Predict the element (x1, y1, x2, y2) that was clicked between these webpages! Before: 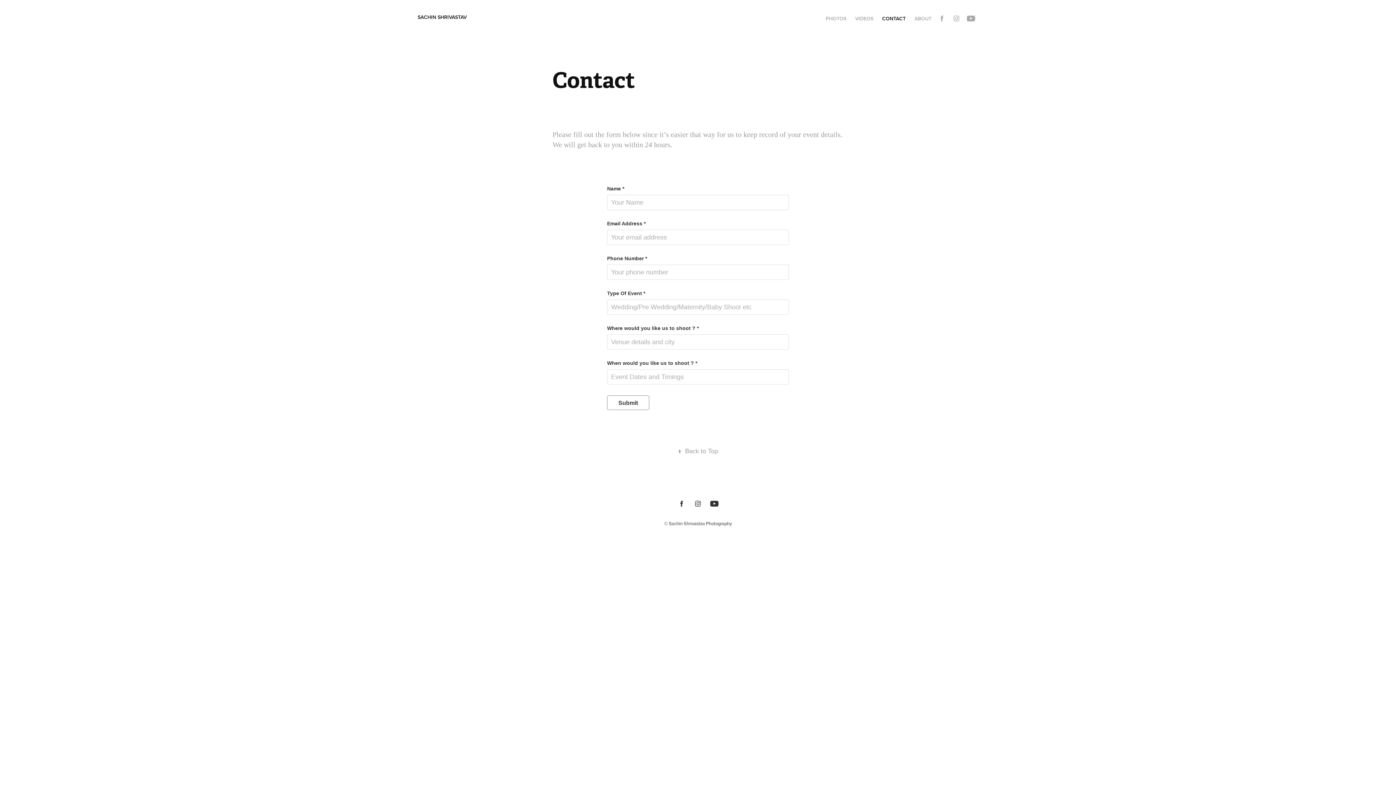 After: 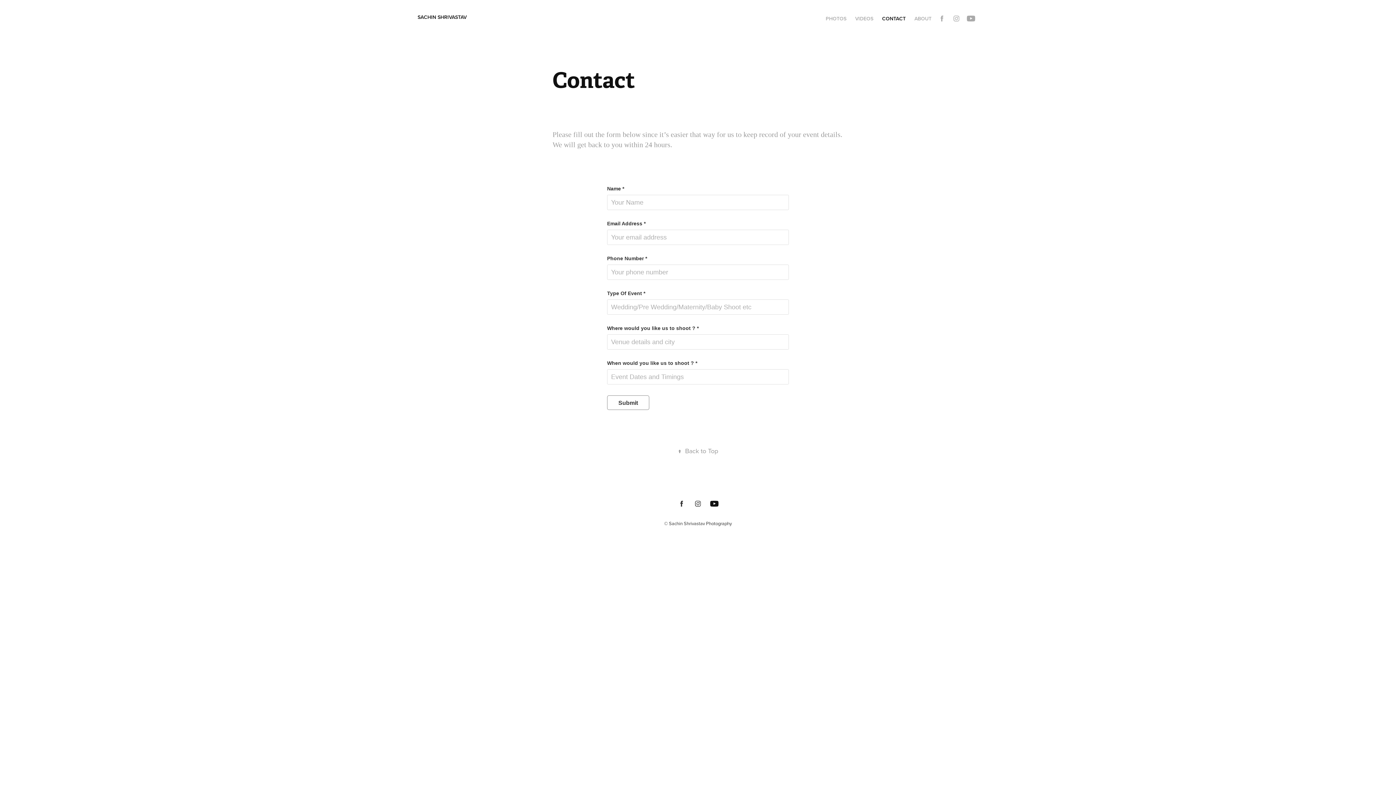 Action: bbox: (709, 498, 720, 509)